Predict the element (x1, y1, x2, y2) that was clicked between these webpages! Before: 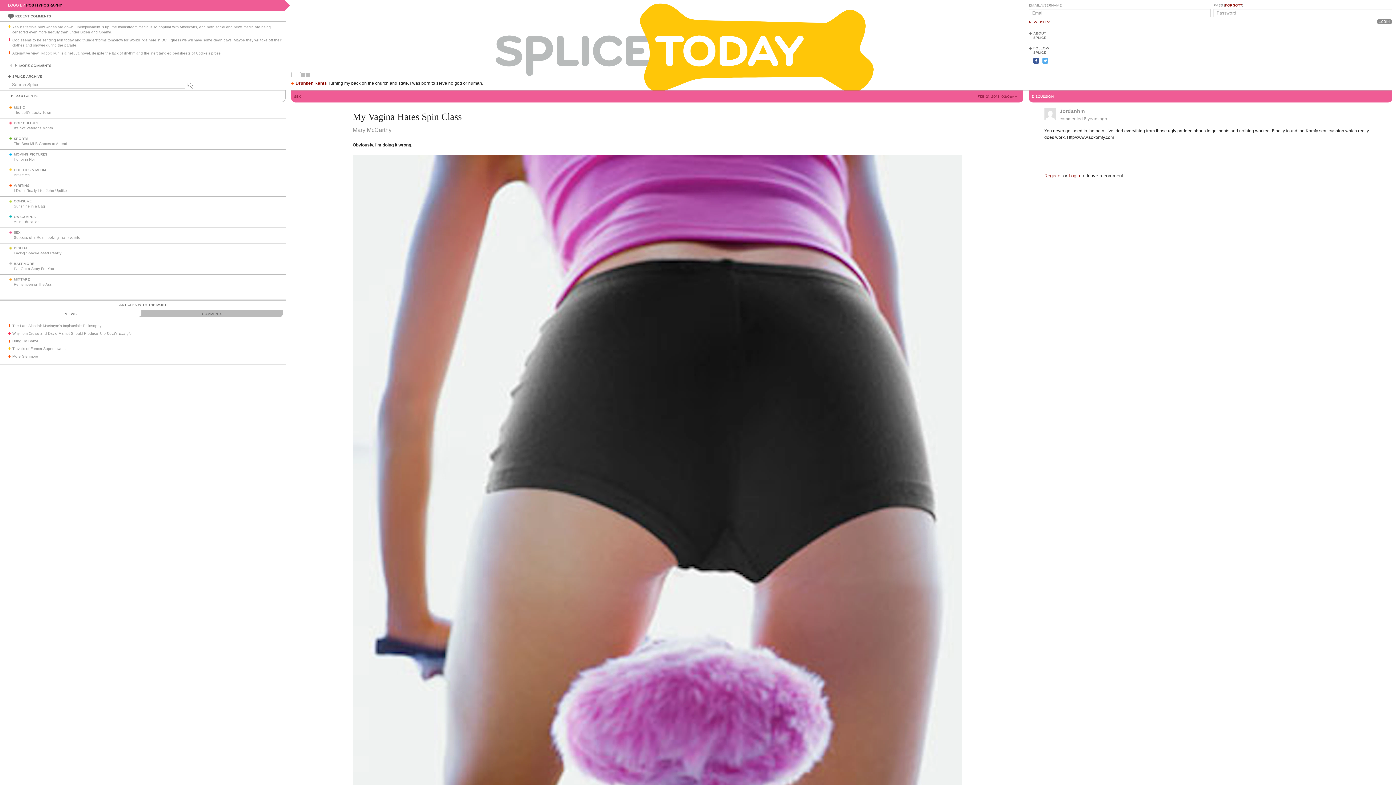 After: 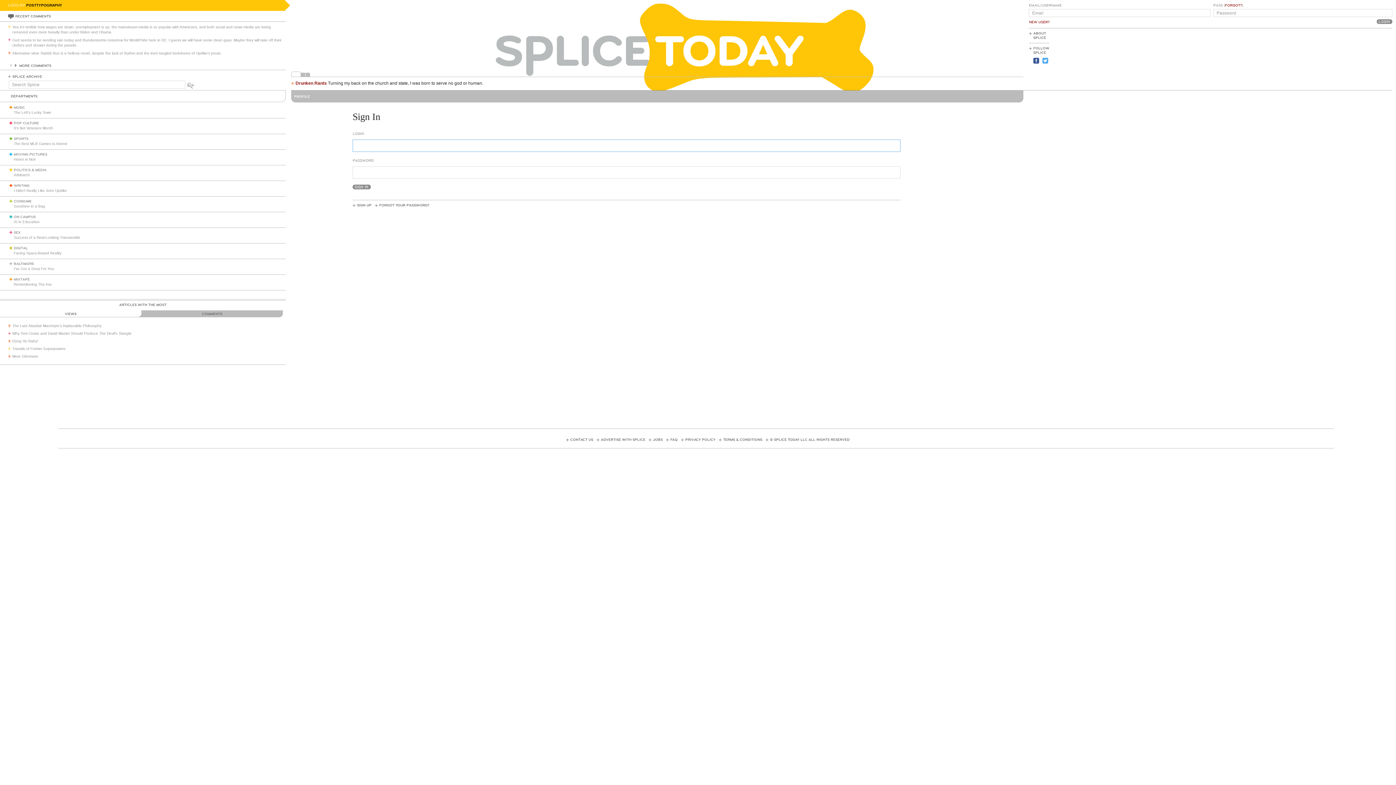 Action: bbox: (1068, 173, 1080, 178) label: Login